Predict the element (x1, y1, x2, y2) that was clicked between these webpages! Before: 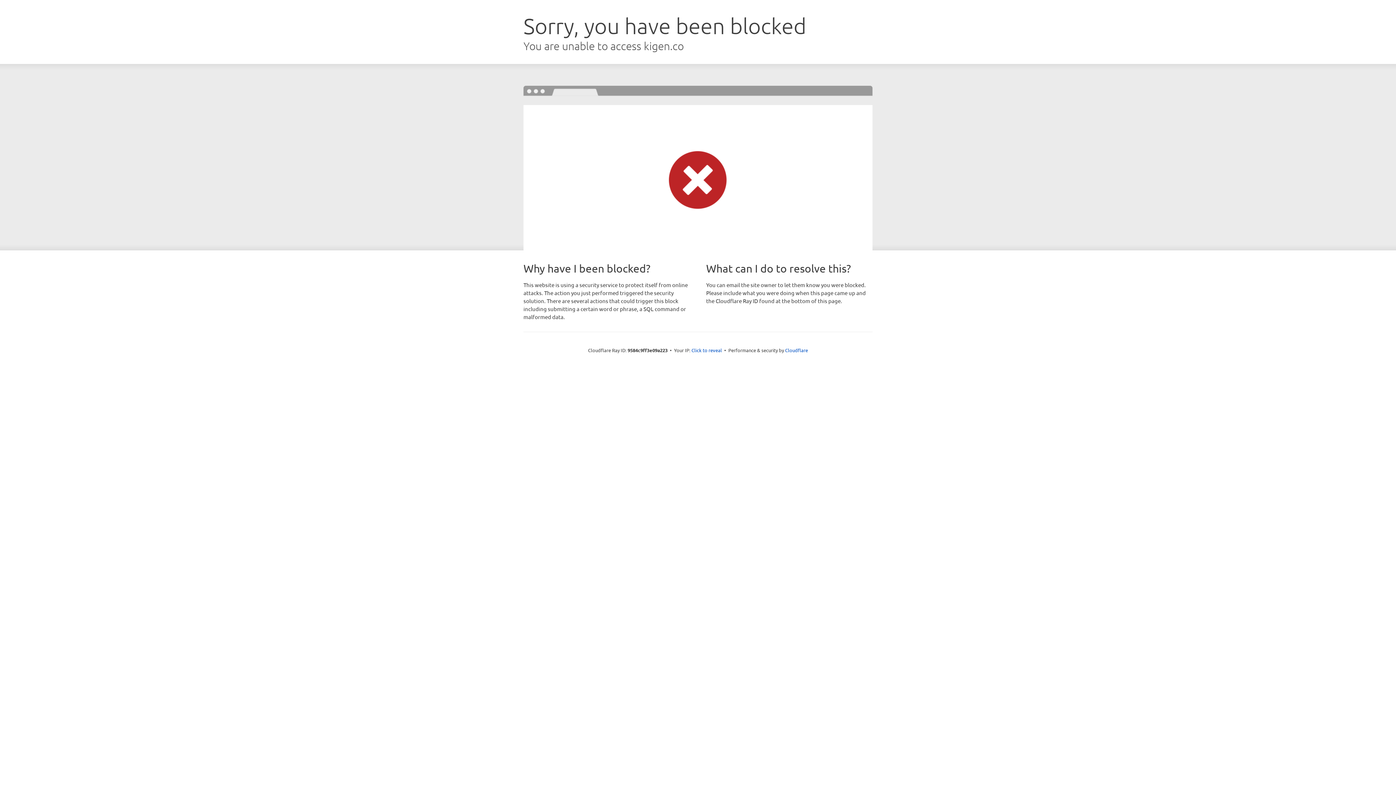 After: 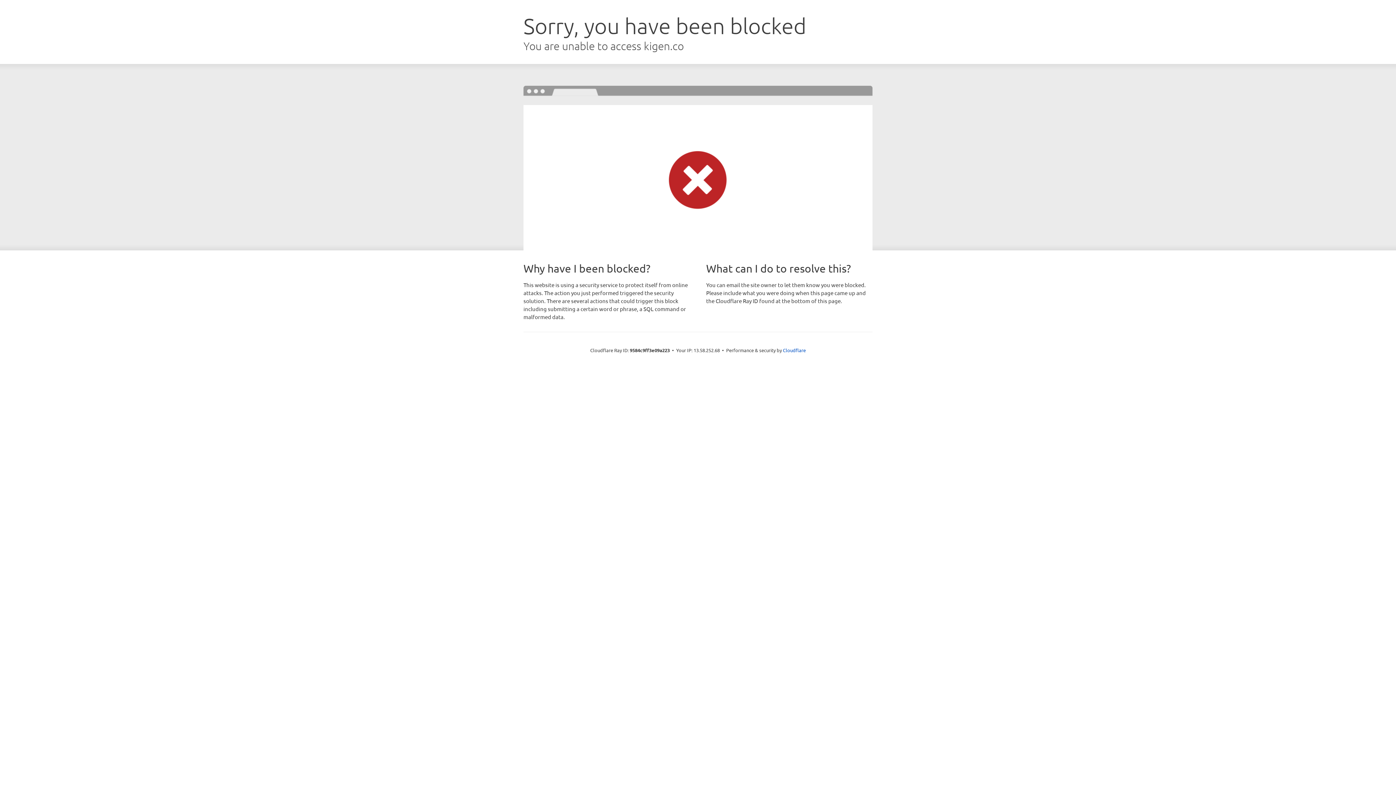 Action: label: Click to reveal bbox: (691, 346, 722, 353)